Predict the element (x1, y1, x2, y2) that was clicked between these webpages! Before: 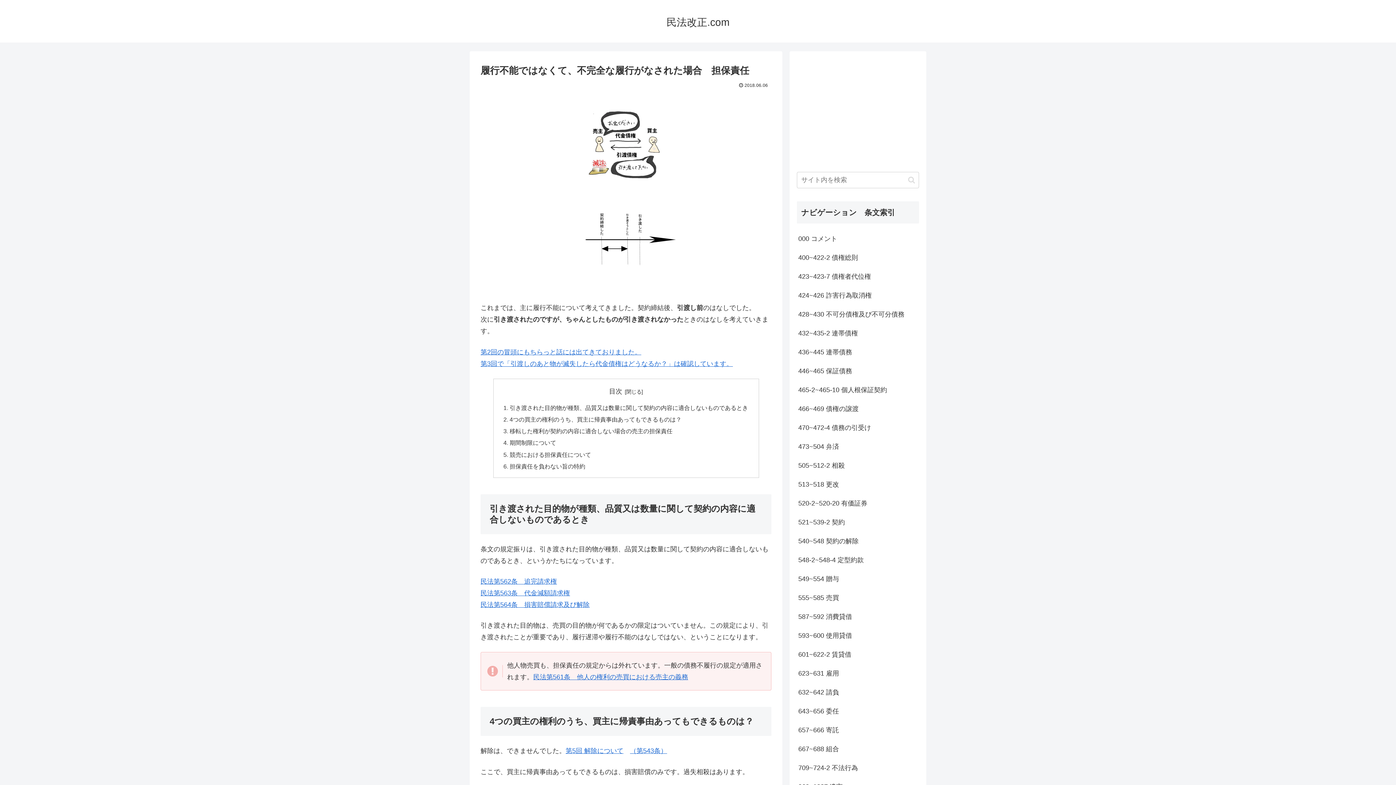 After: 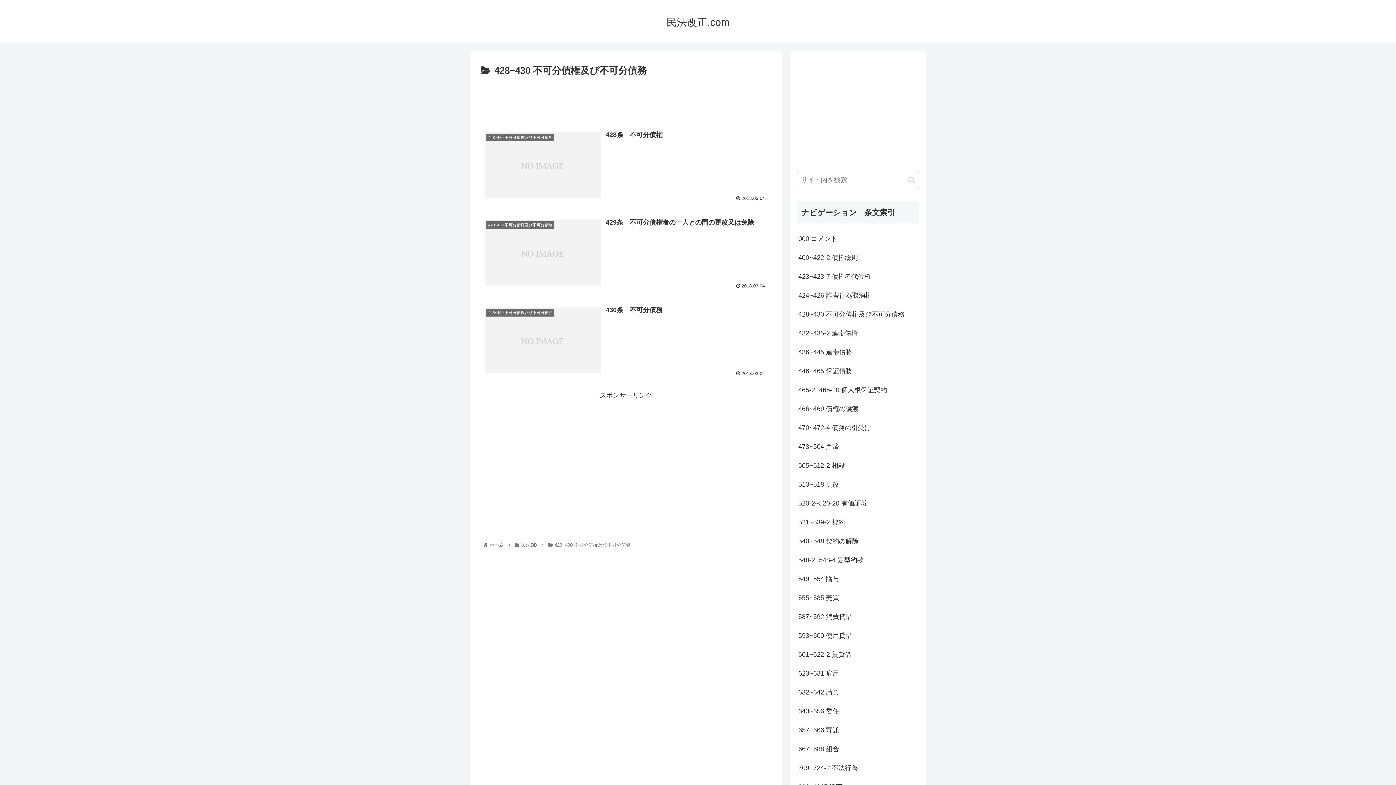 Action: bbox: (797, 305, 919, 324) label: 428~430 不可分債権及び不可分債務